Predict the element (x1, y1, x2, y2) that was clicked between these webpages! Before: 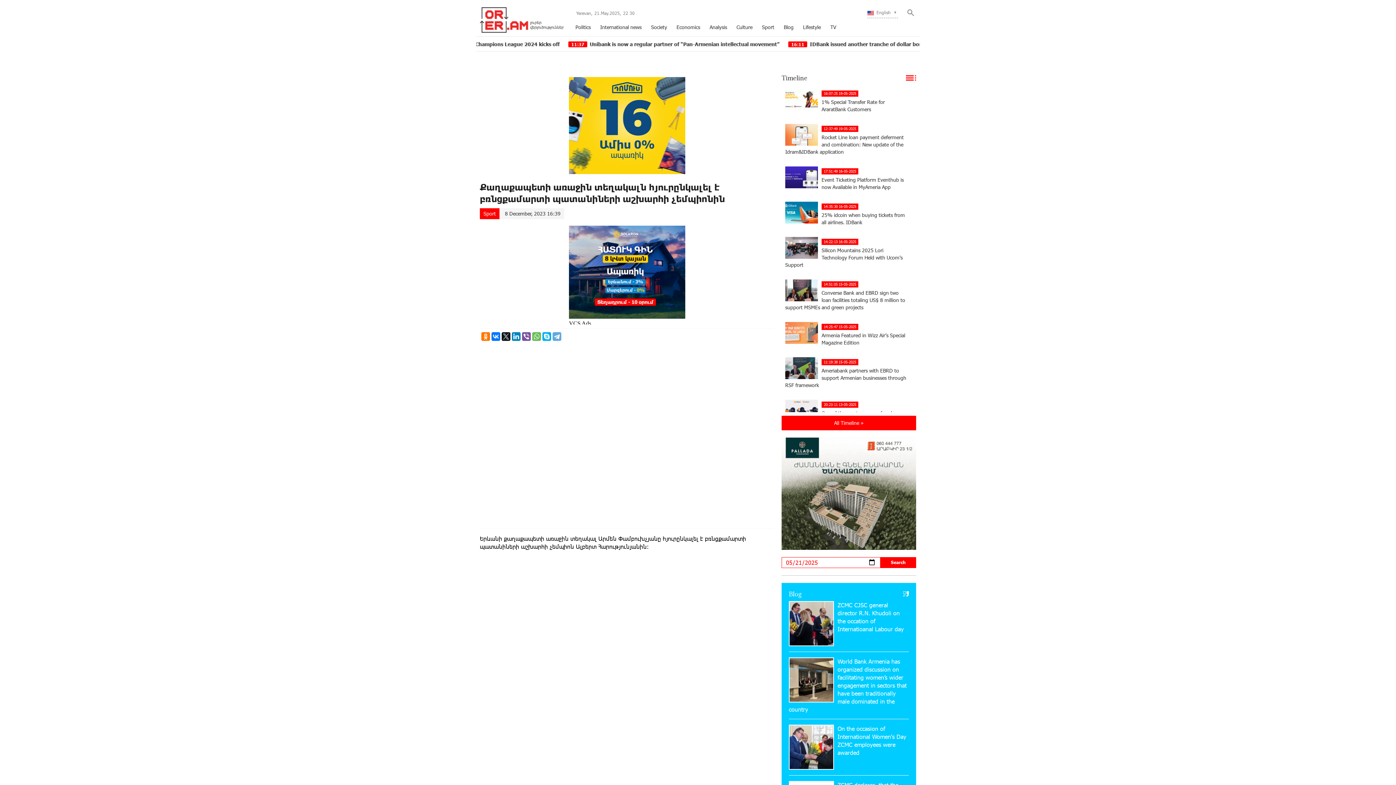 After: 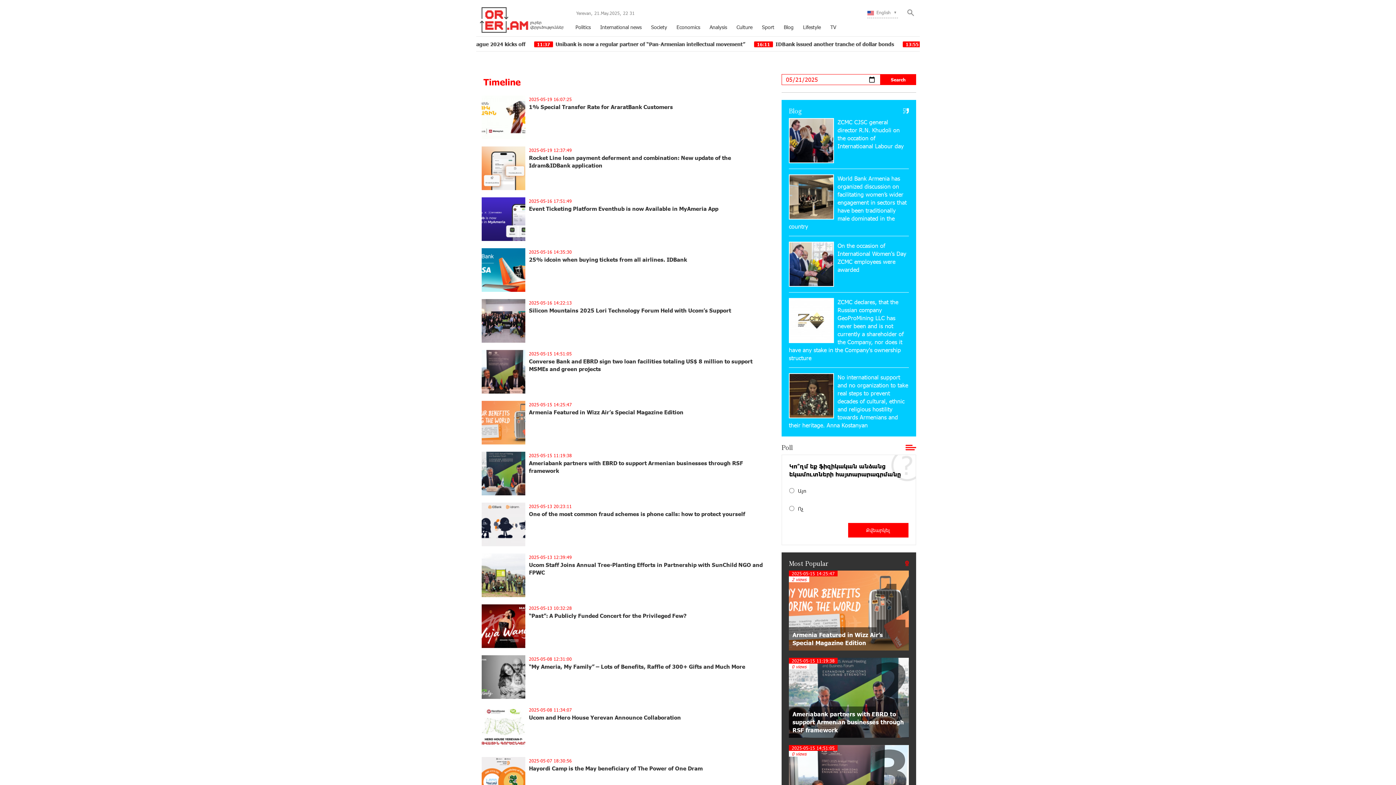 Action: bbox: (781, 74, 916, 81) label: Timeline